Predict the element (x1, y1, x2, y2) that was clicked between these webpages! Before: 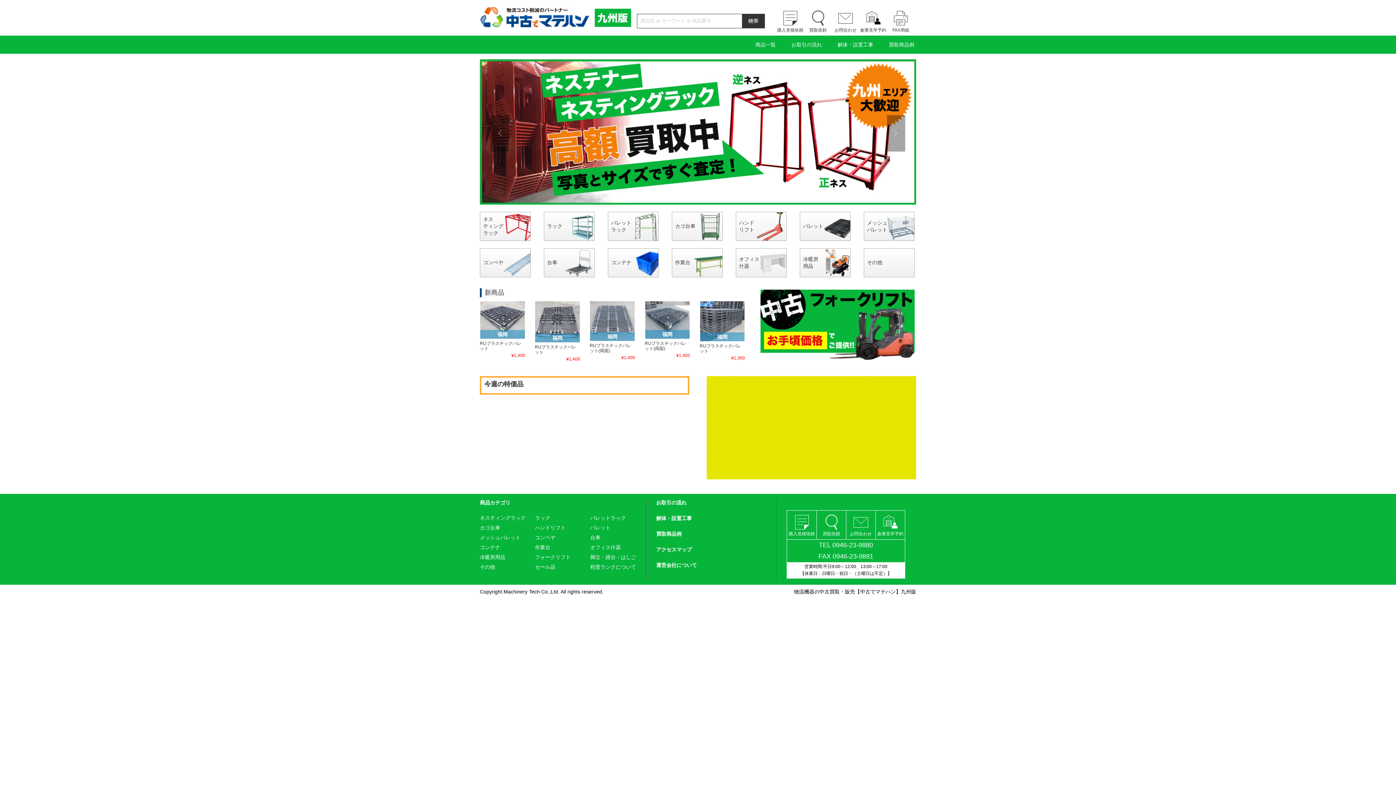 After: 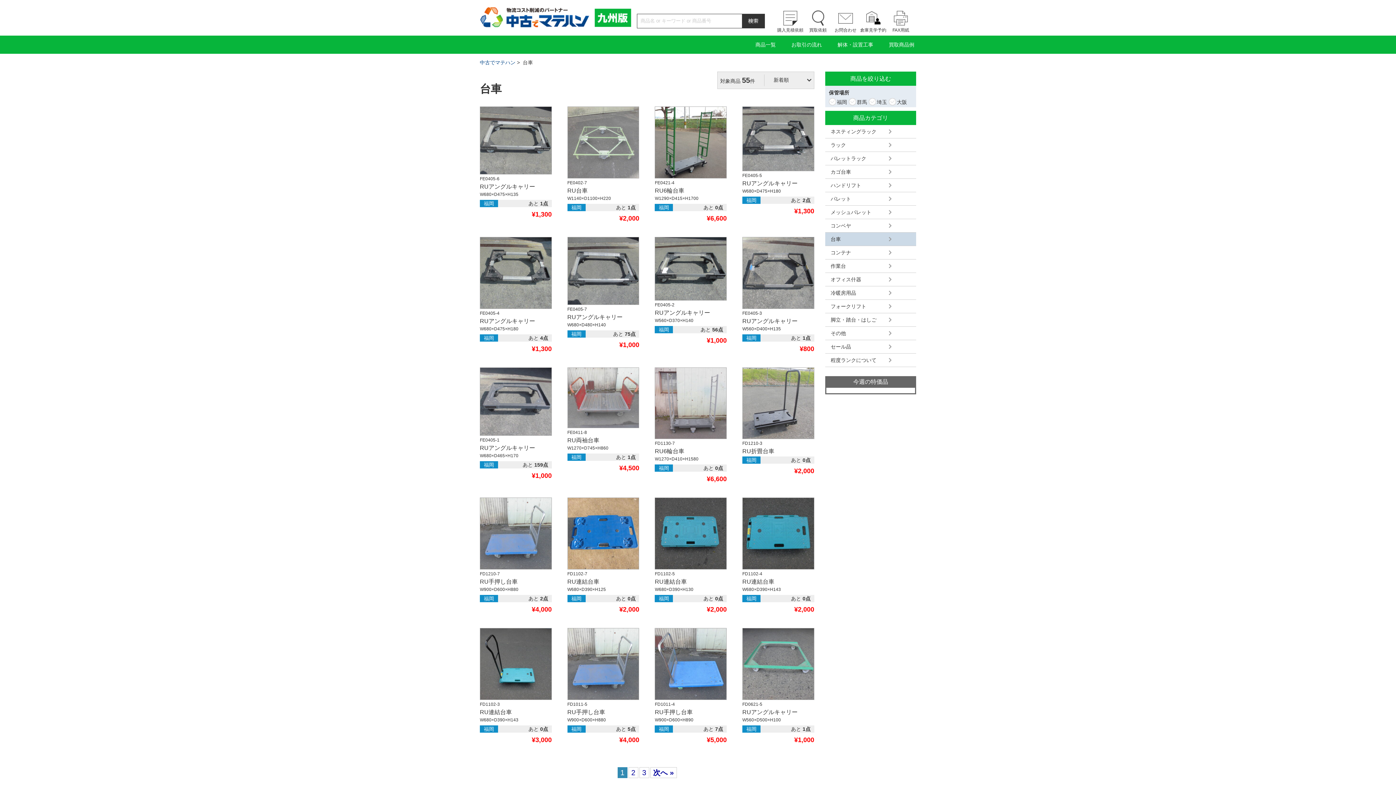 Action: bbox: (544, 248, 594, 277) label: 台車